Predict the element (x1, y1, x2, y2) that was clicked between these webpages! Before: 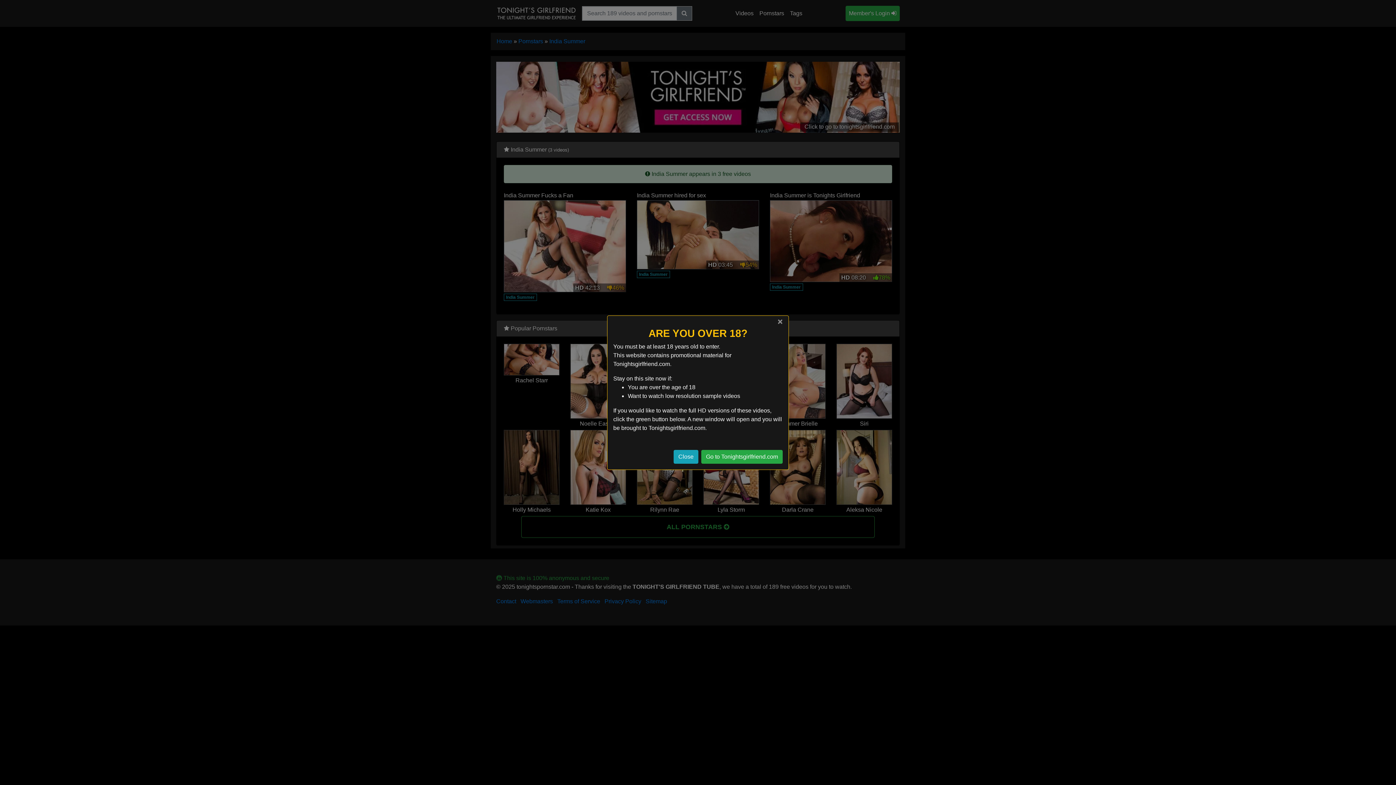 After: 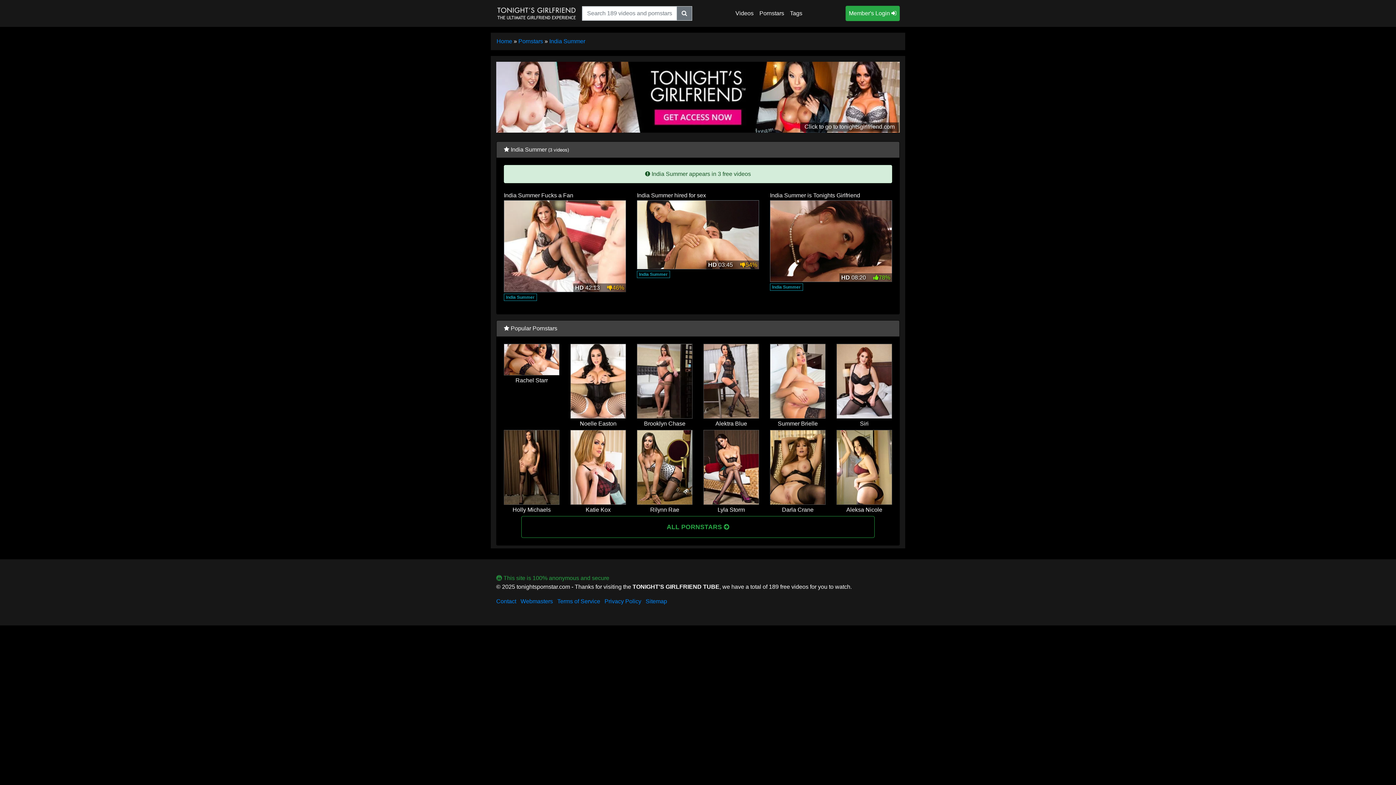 Action: label: Close bbox: (772, 311, 788, 331)